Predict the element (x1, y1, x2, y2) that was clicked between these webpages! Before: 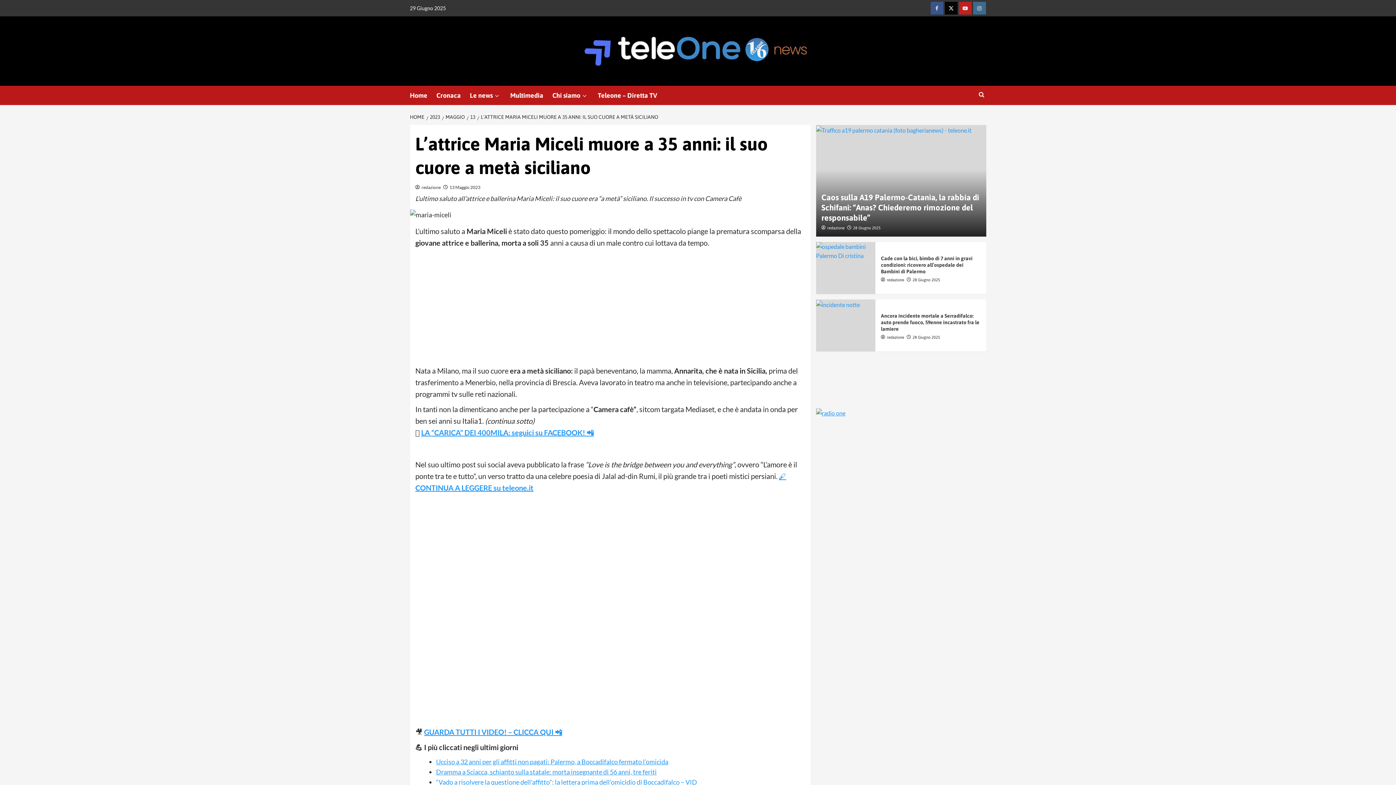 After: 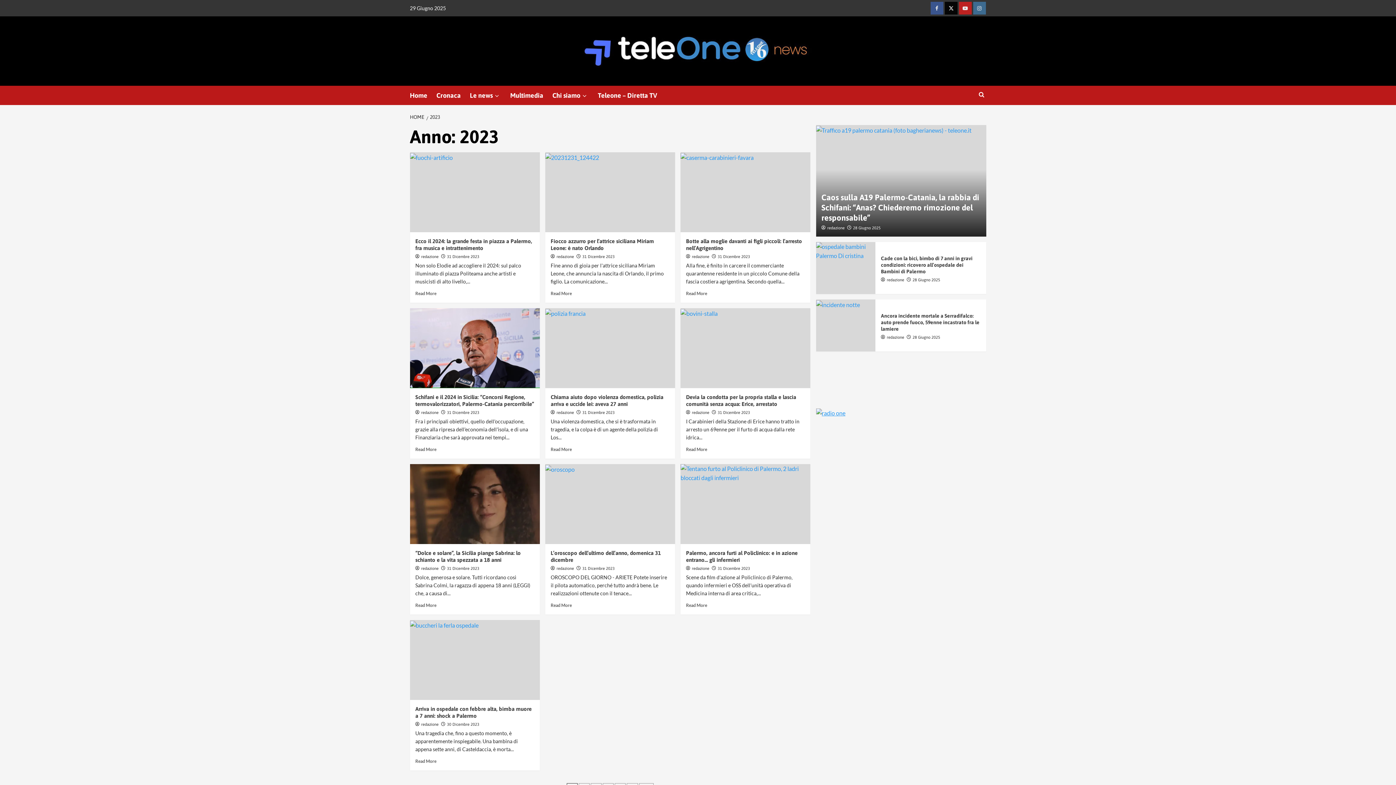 Action: bbox: (426, 114, 442, 120) label: 2023